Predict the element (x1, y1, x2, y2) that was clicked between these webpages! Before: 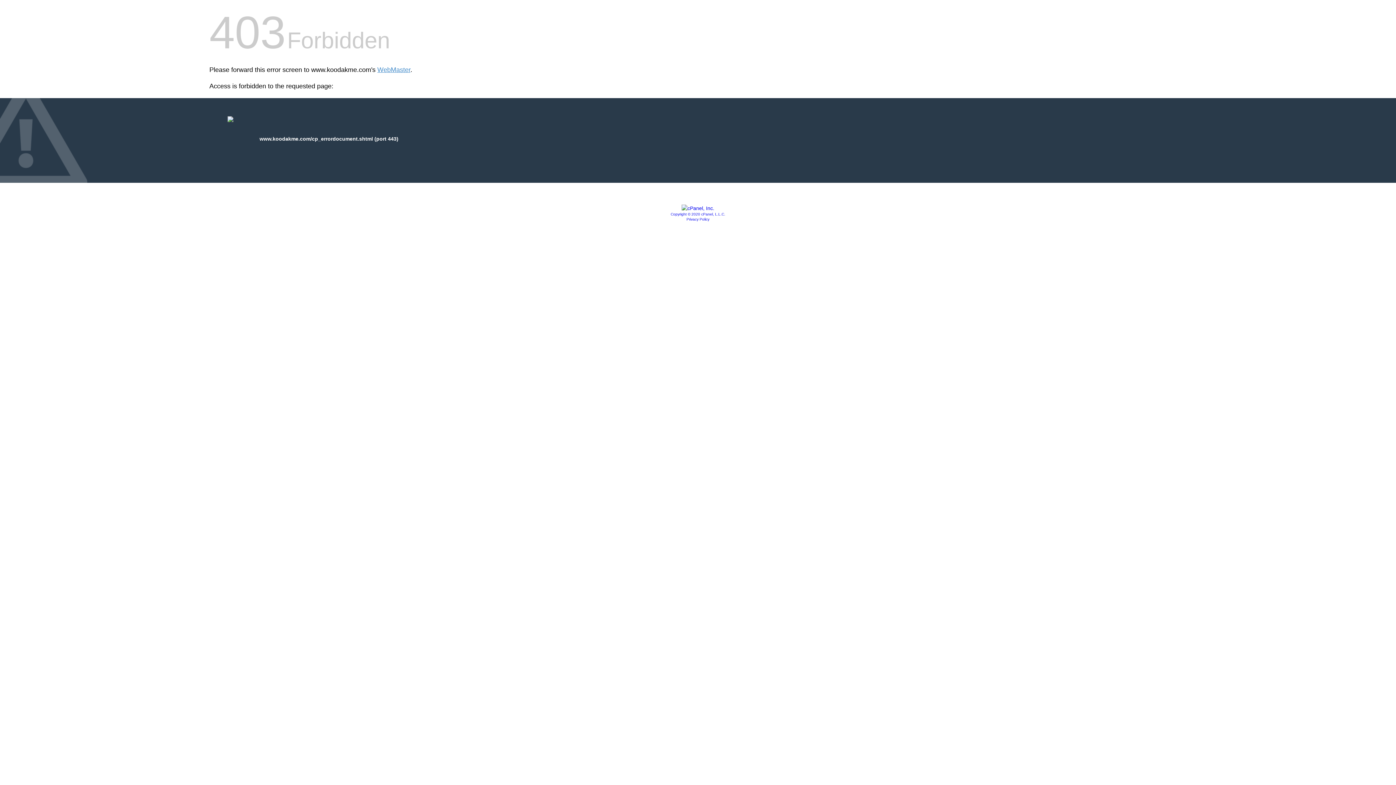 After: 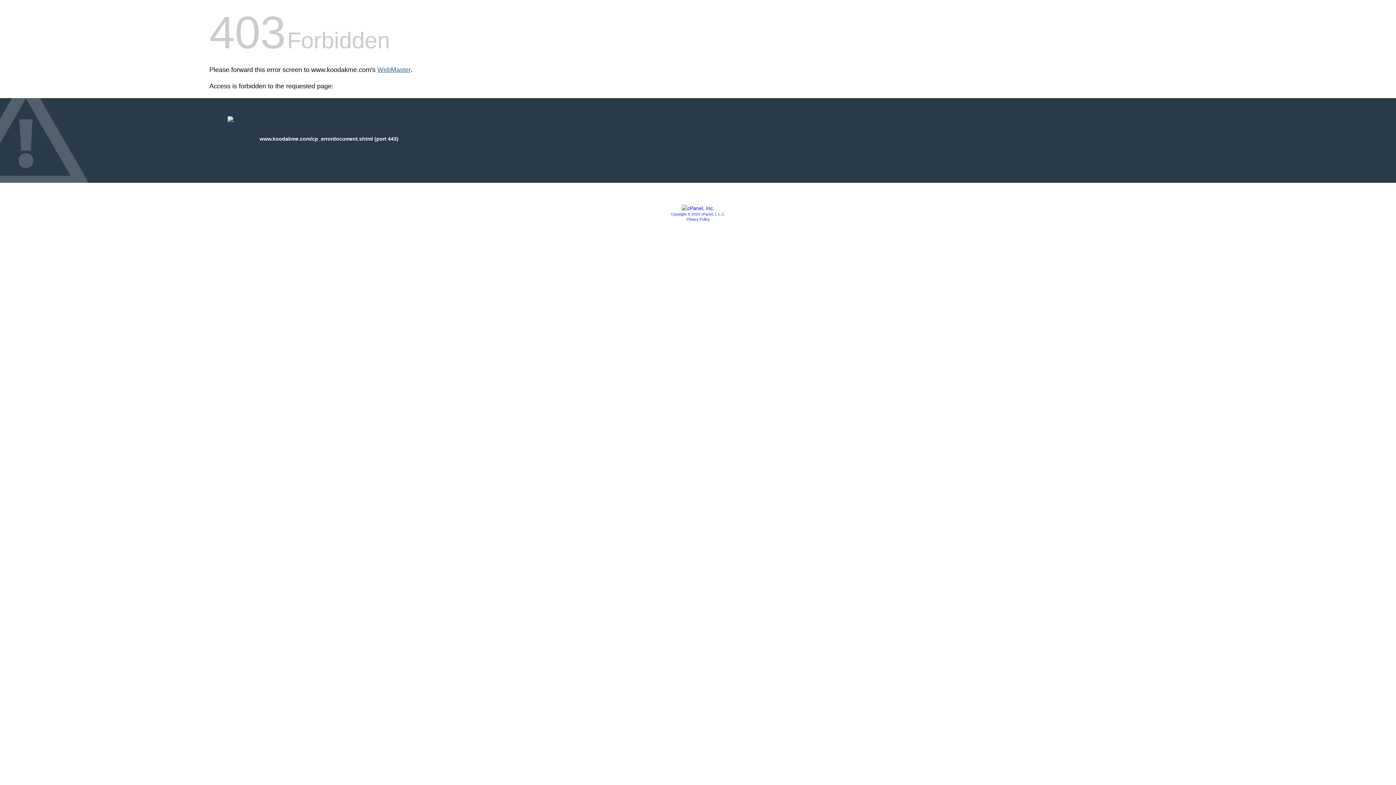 Action: label: WebMaster bbox: (377, 66, 410, 73)